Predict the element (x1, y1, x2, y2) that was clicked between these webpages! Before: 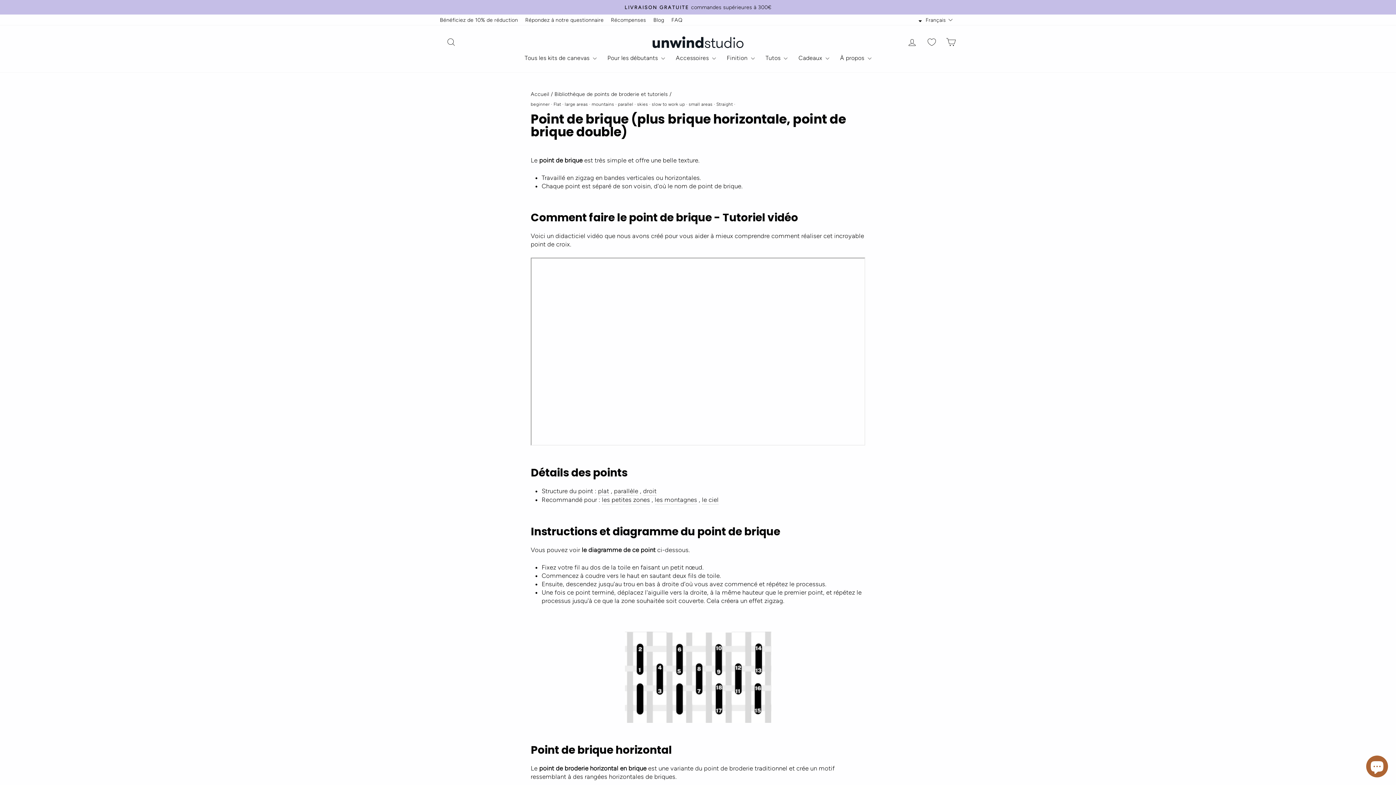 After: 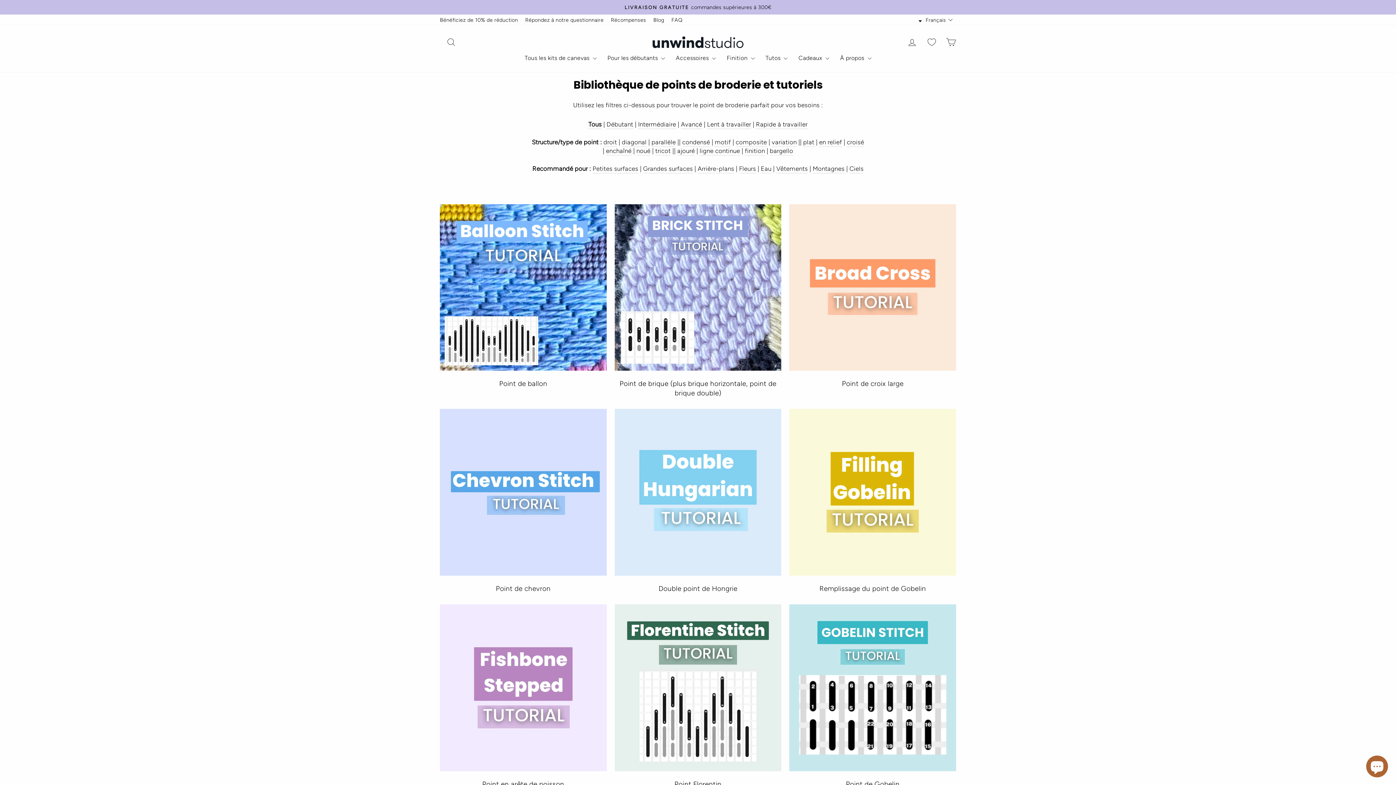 Action: bbox: (716, 101, 733, 106) label: Straight